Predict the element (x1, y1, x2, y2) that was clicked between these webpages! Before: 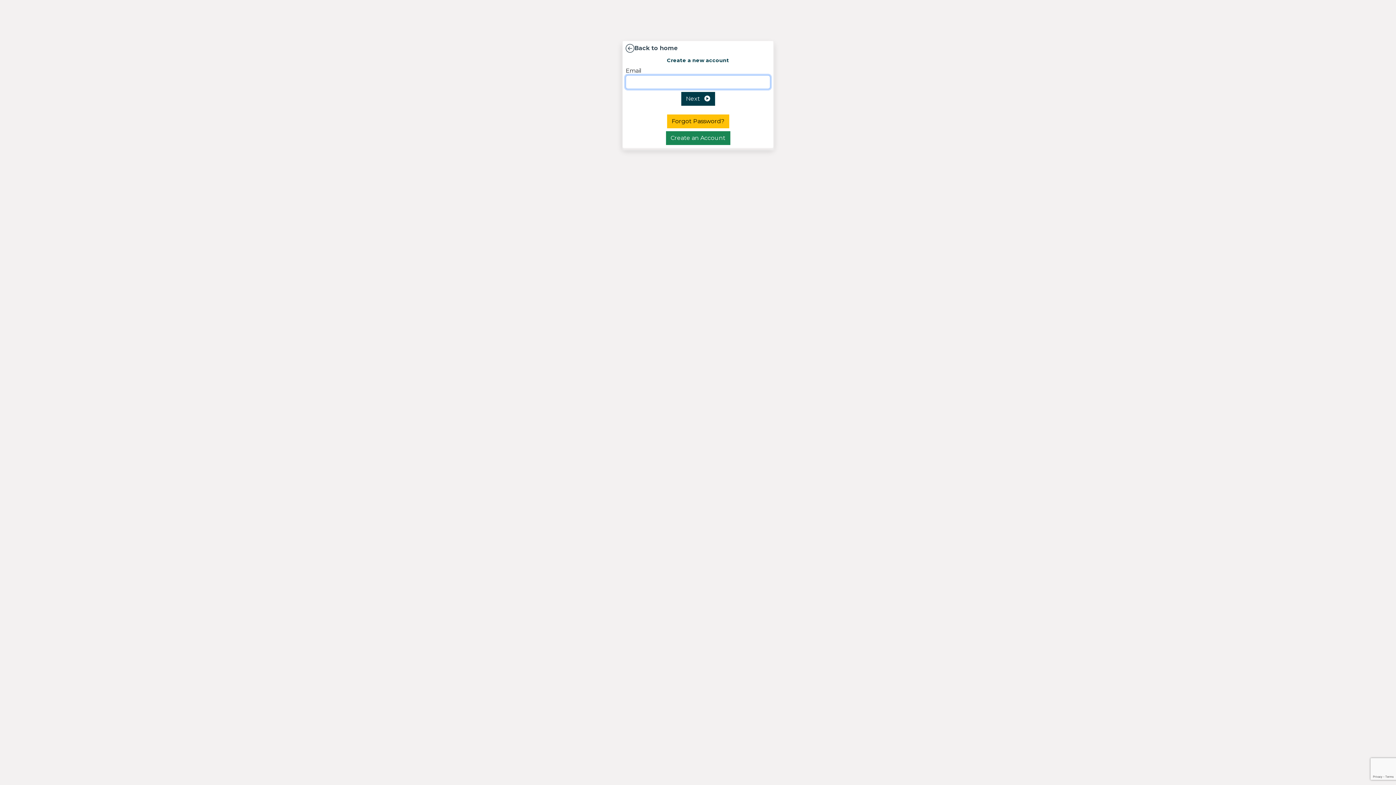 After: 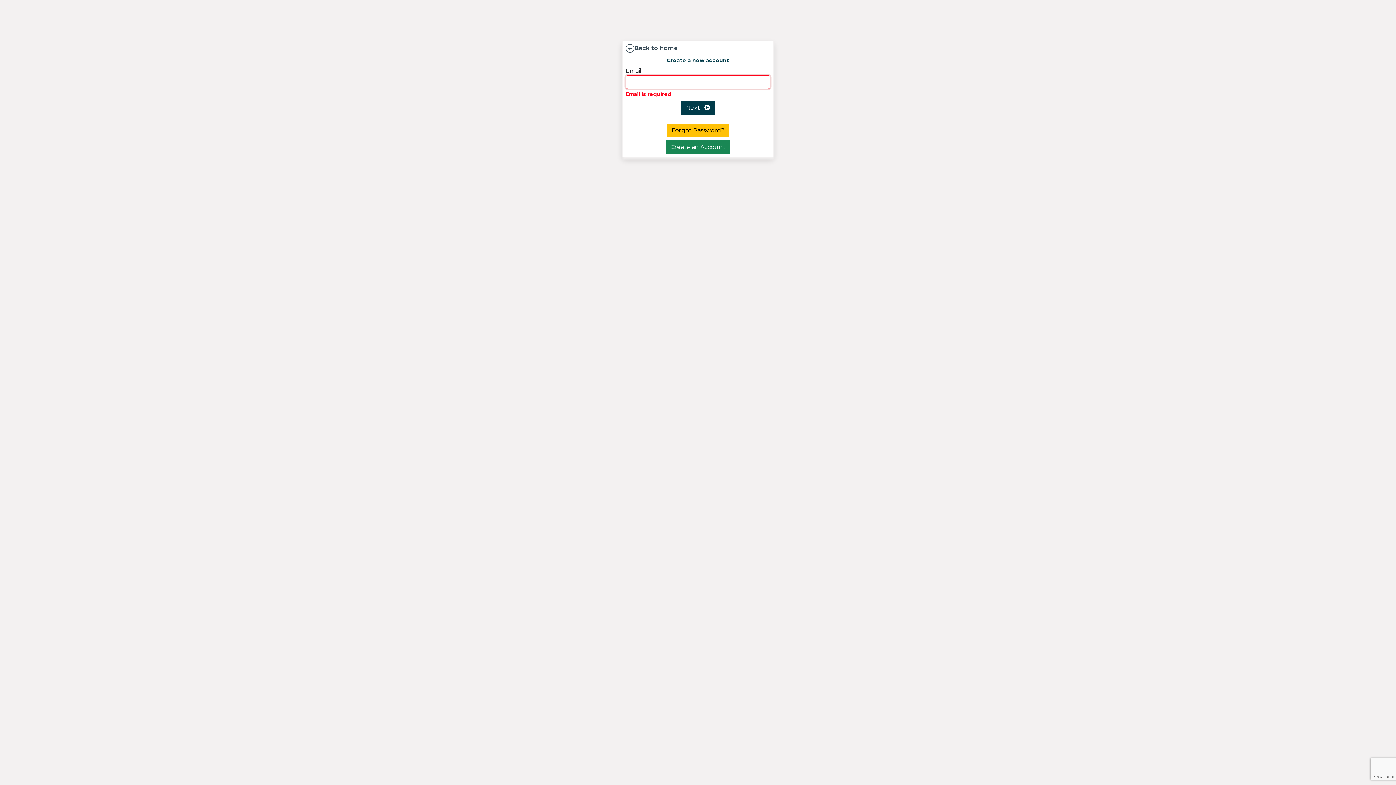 Action: label: Next    bbox: (681, 92, 715, 105)